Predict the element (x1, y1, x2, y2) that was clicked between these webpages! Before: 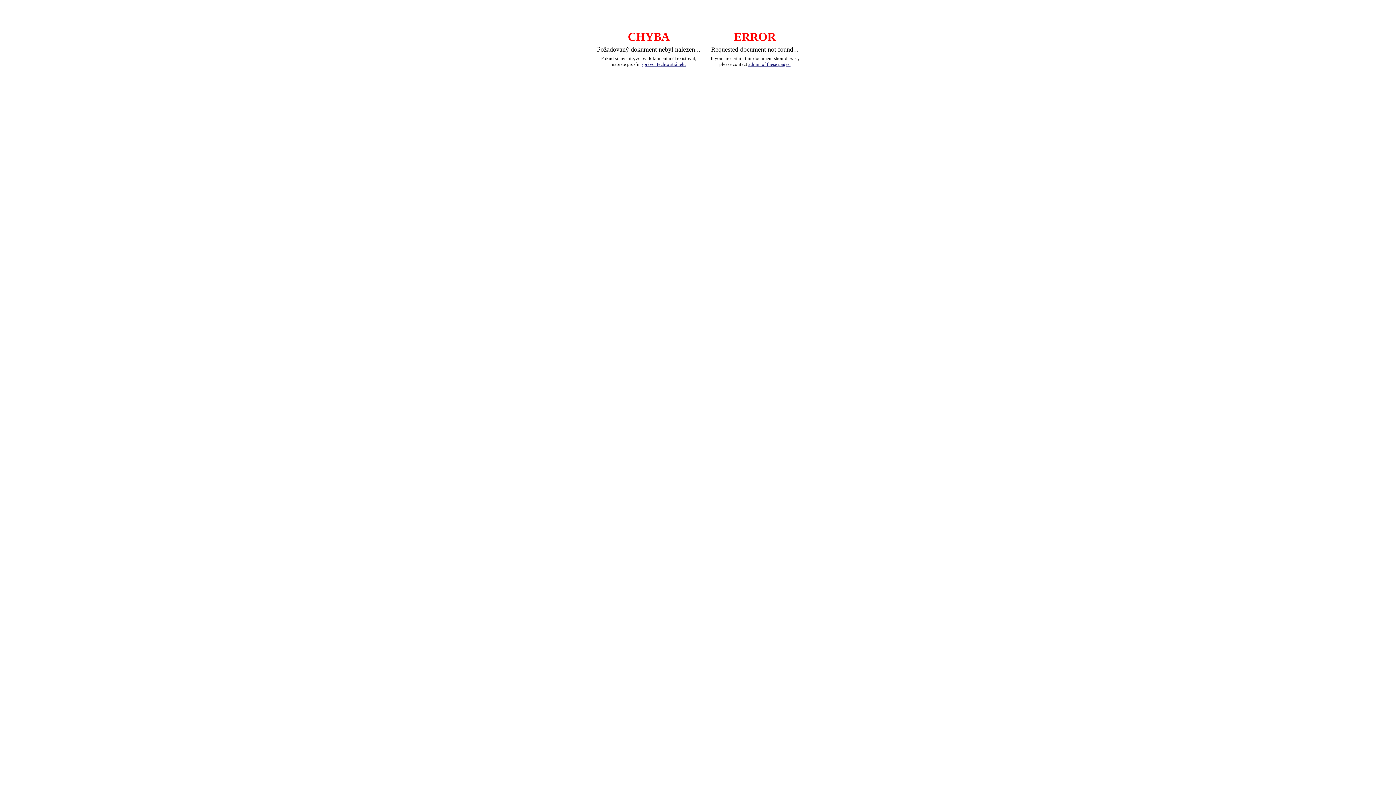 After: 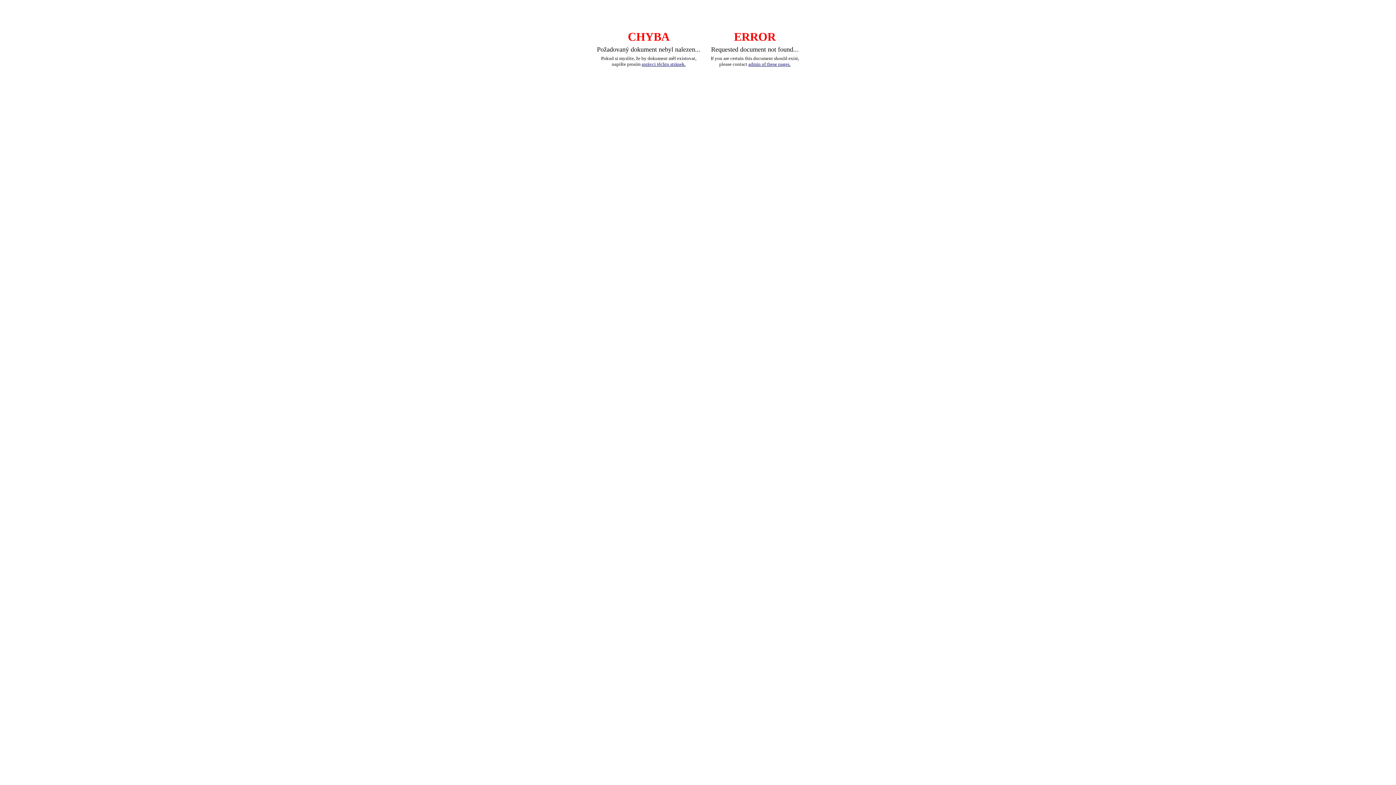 Action: label: správci těchto stránek. bbox: (641, 61, 685, 66)